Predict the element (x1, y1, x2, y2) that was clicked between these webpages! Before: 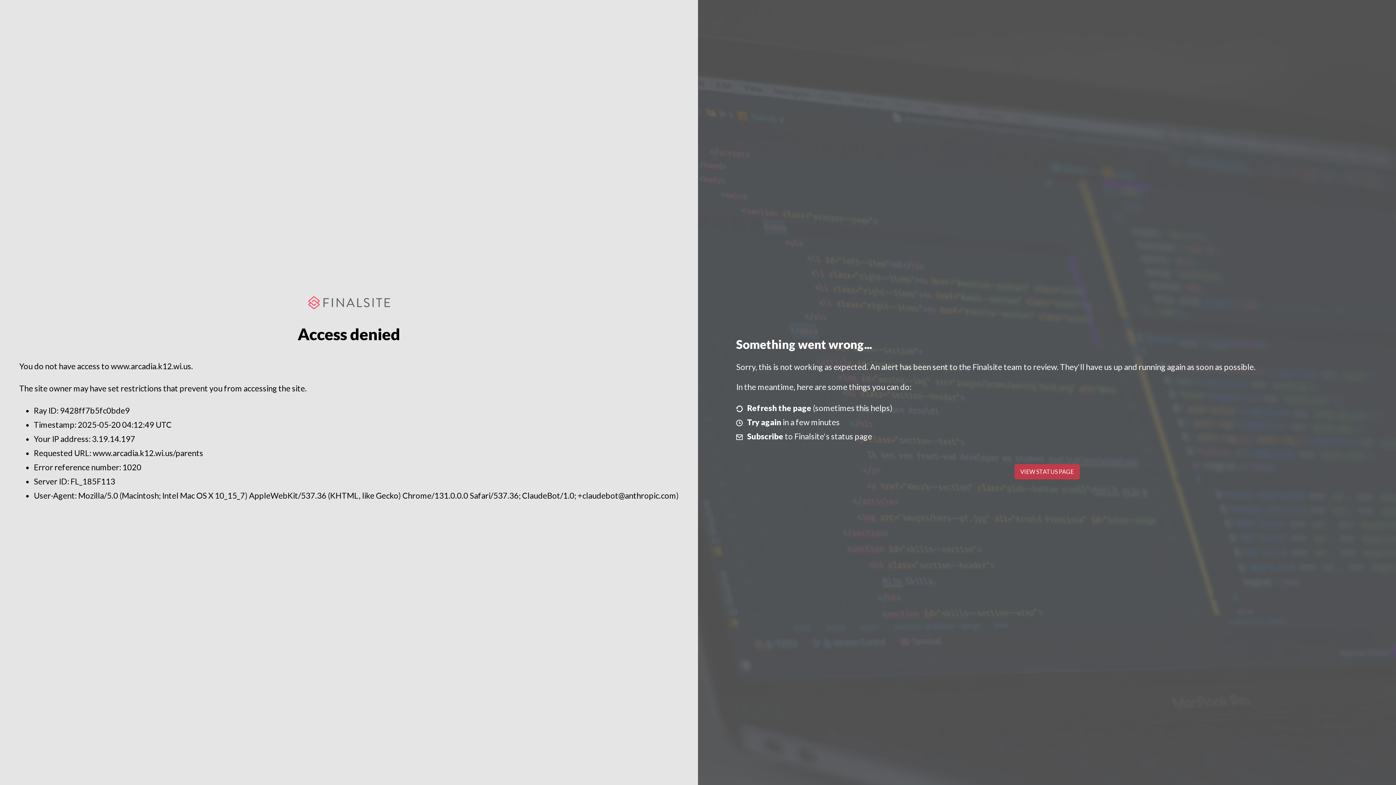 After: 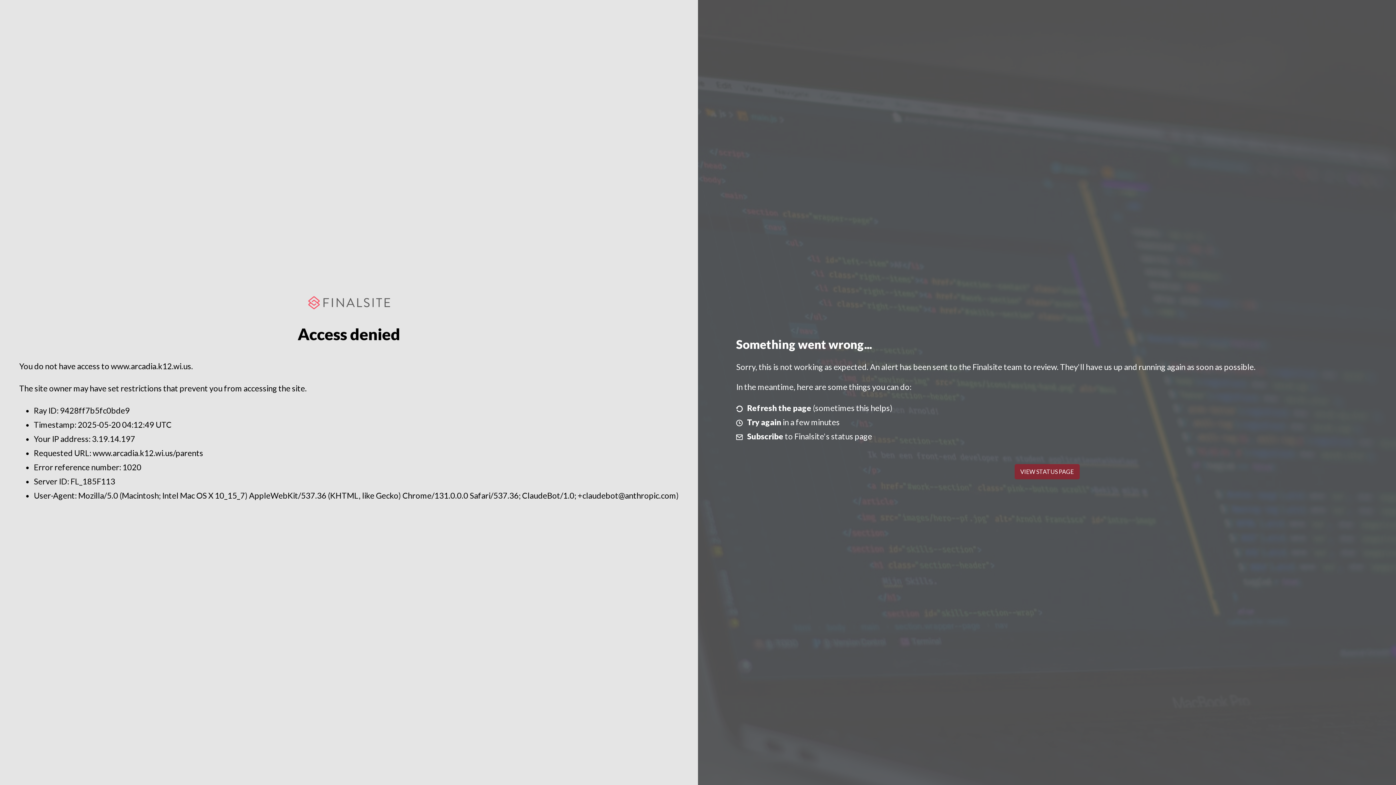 Action: bbox: (1014, 464, 1079, 479) label: VIEW STATUS PAGE